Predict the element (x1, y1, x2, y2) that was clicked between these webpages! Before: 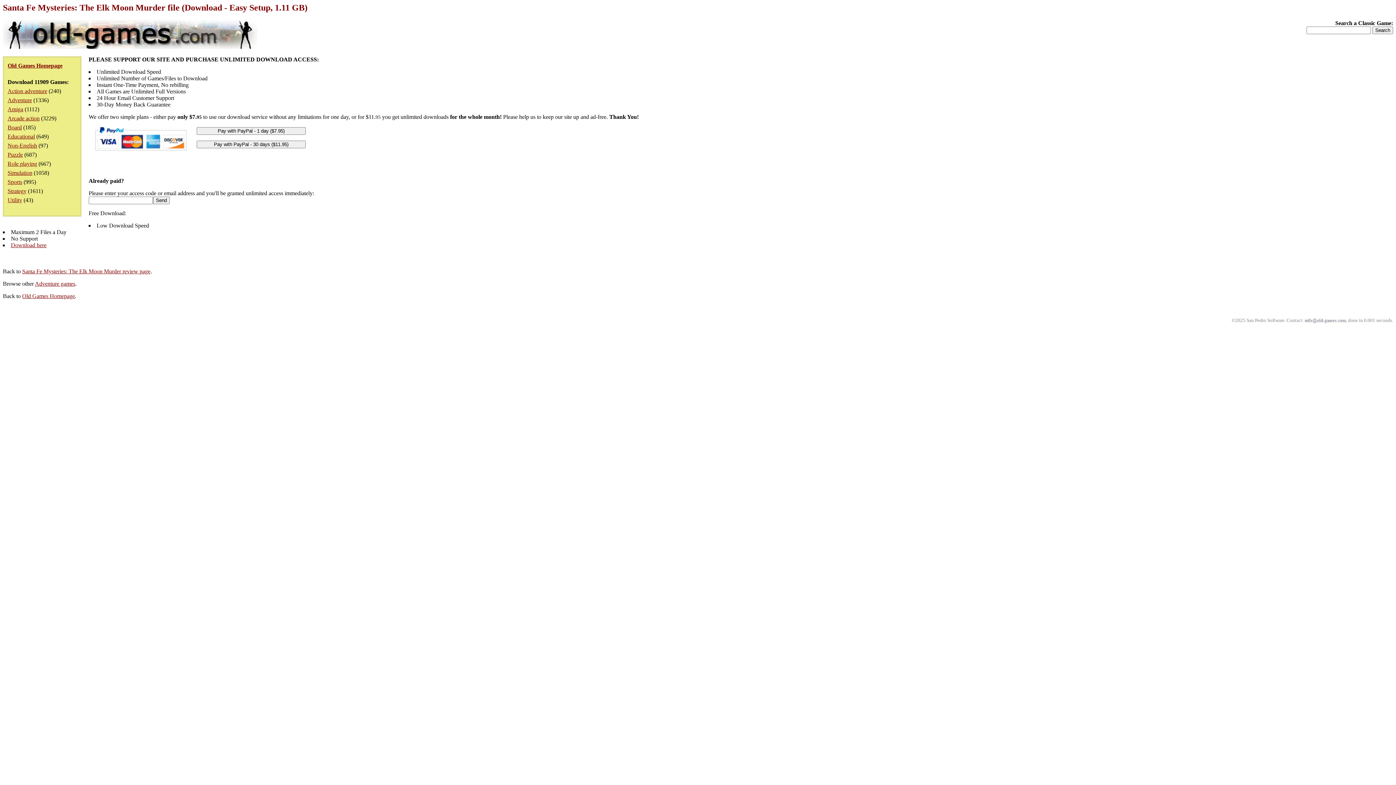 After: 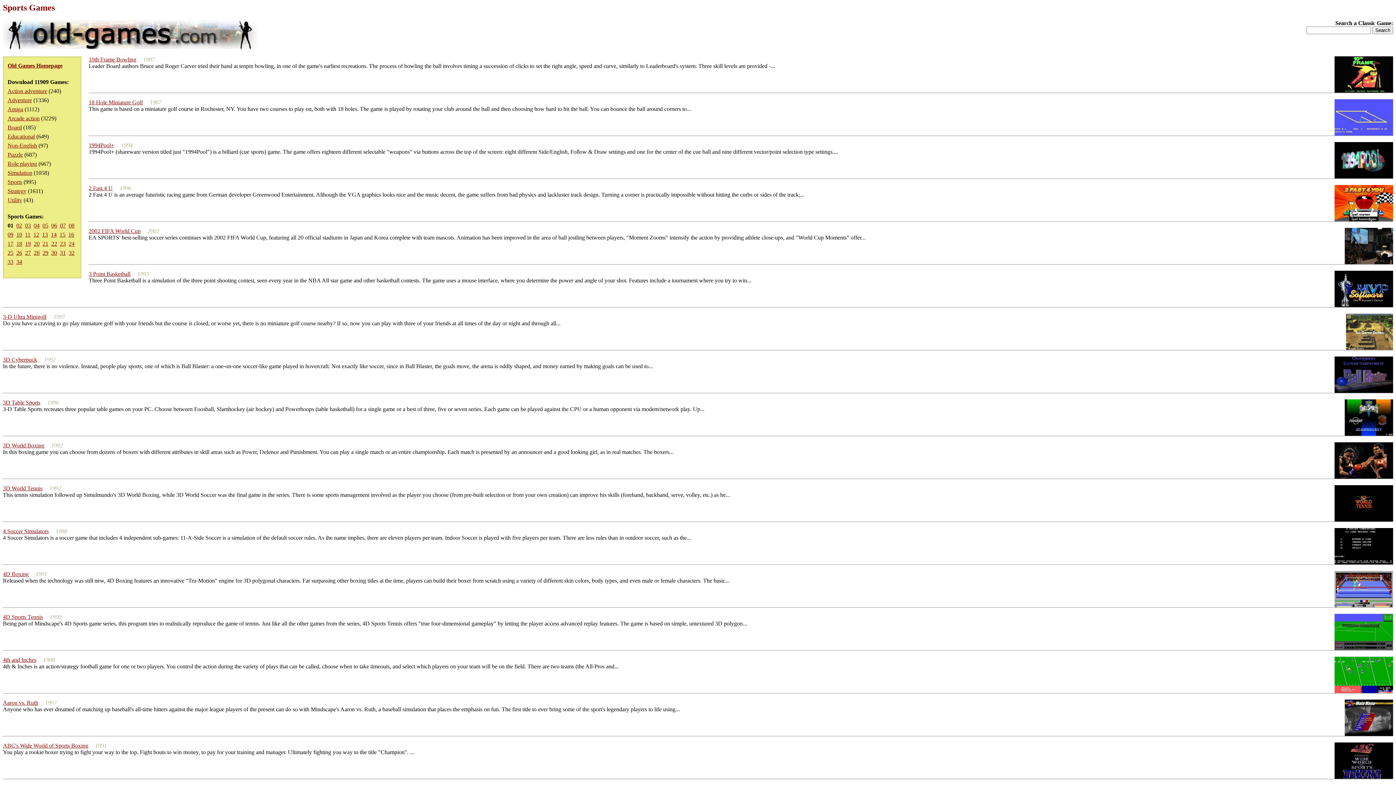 Action: label: Sports bbox: (7, 178, 22, 185)